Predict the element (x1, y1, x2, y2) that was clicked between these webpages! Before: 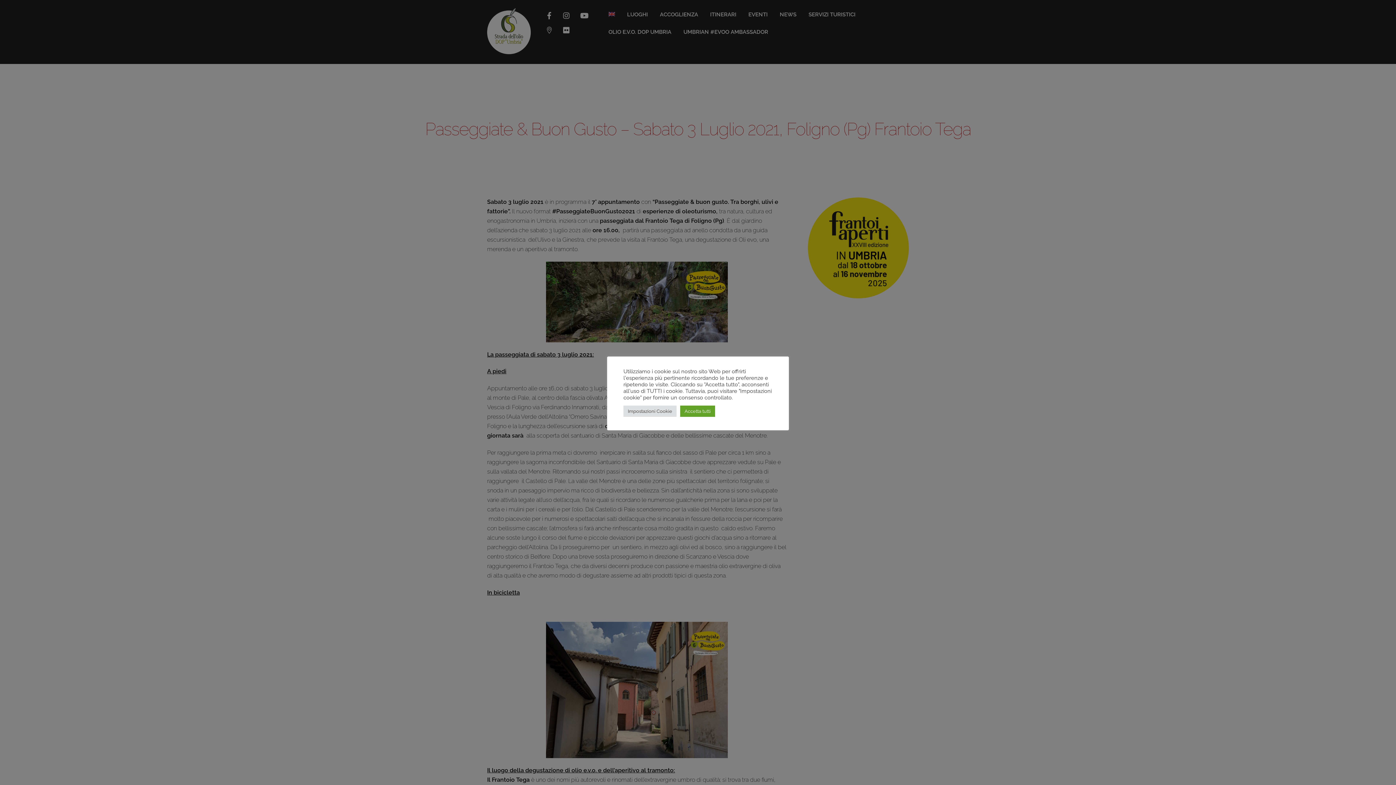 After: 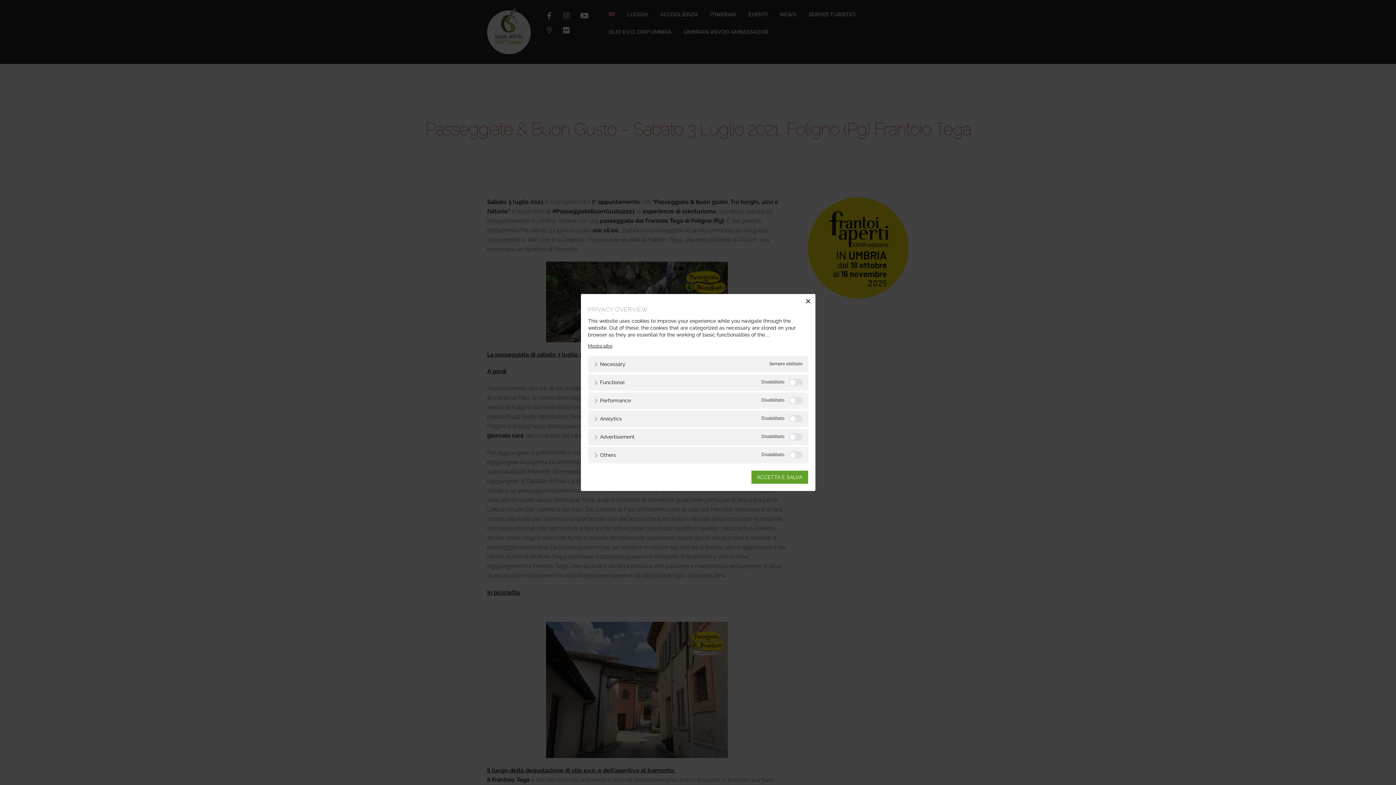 Action: label: Impostazioni Cookie bbox: (623, 405, 676, 416)